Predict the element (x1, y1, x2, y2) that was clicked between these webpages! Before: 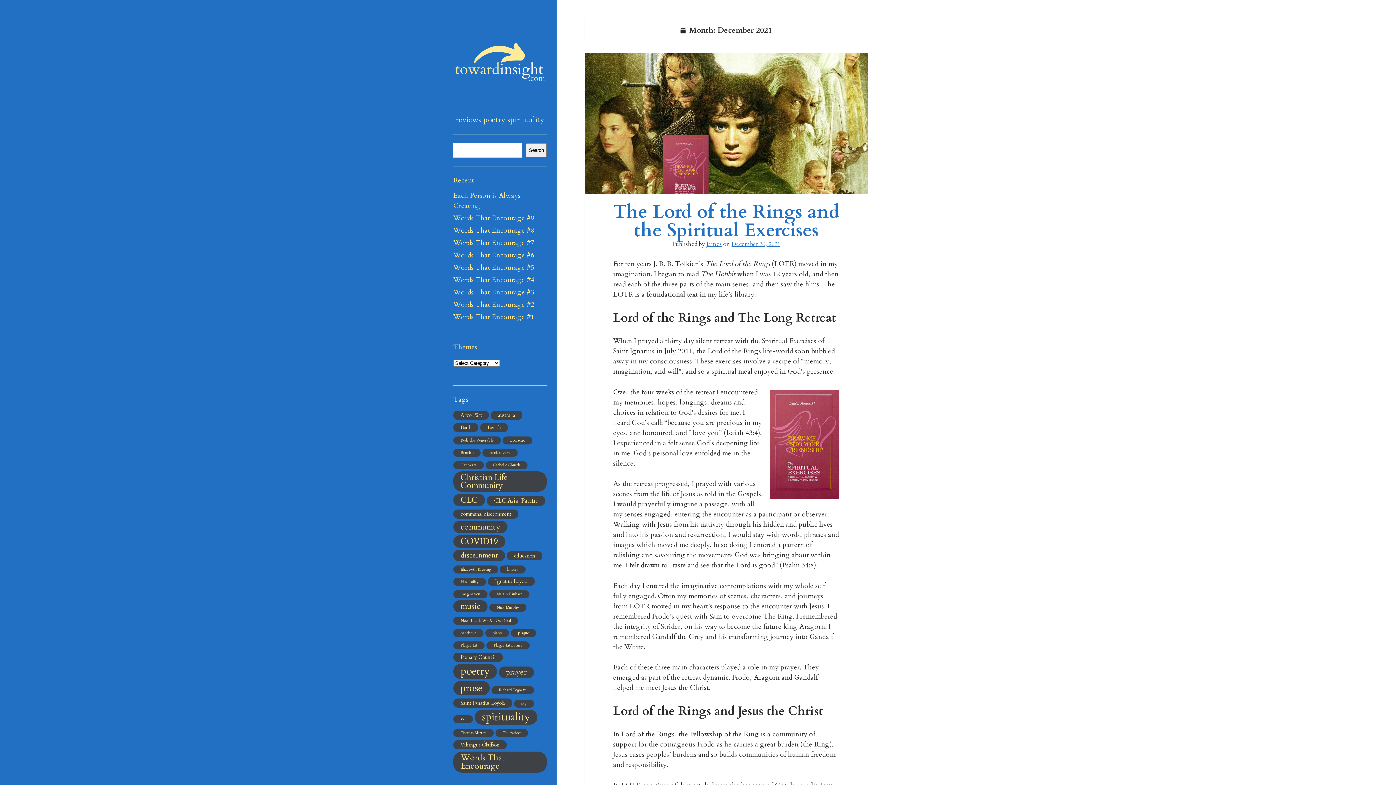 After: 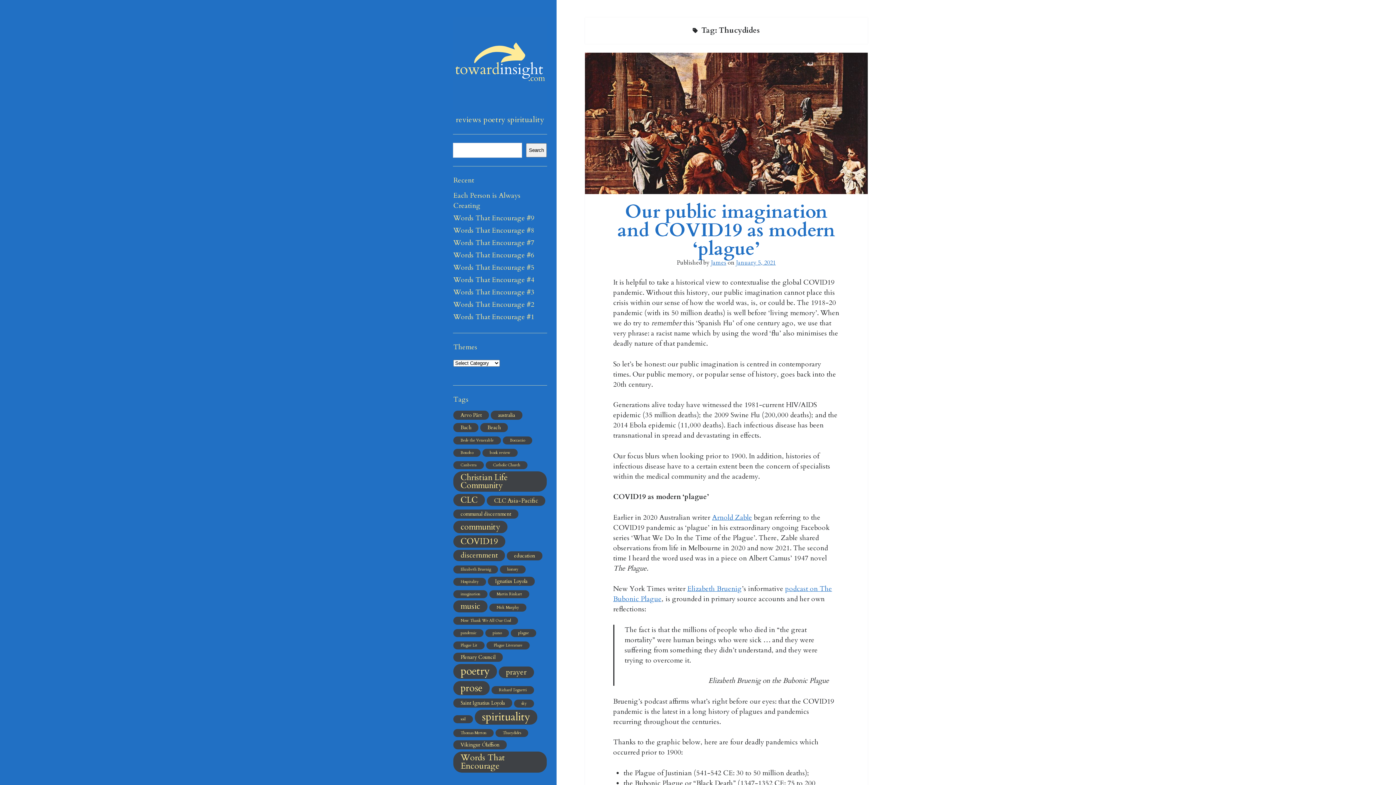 Action: bbox: (495, 729, 528, 737) label: Thucydides (1 item)